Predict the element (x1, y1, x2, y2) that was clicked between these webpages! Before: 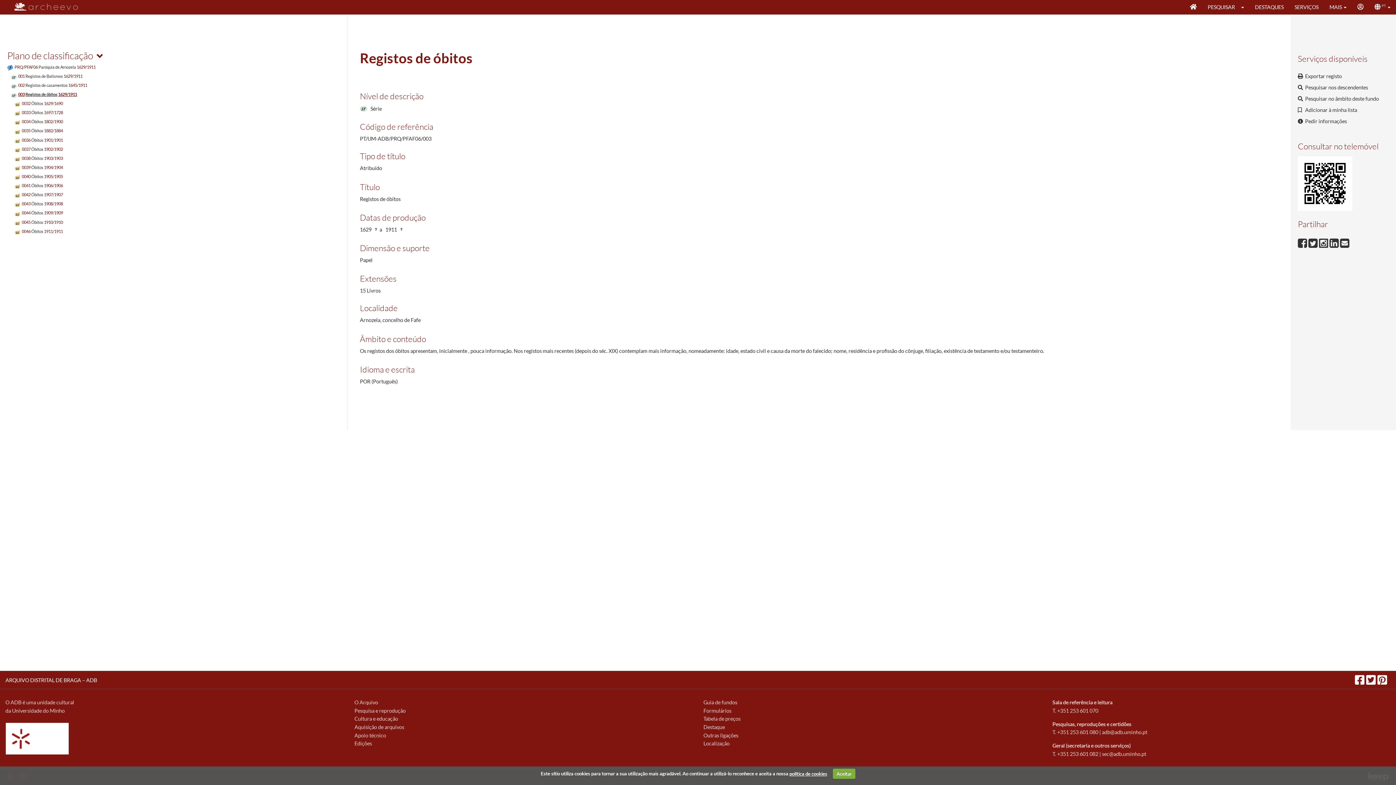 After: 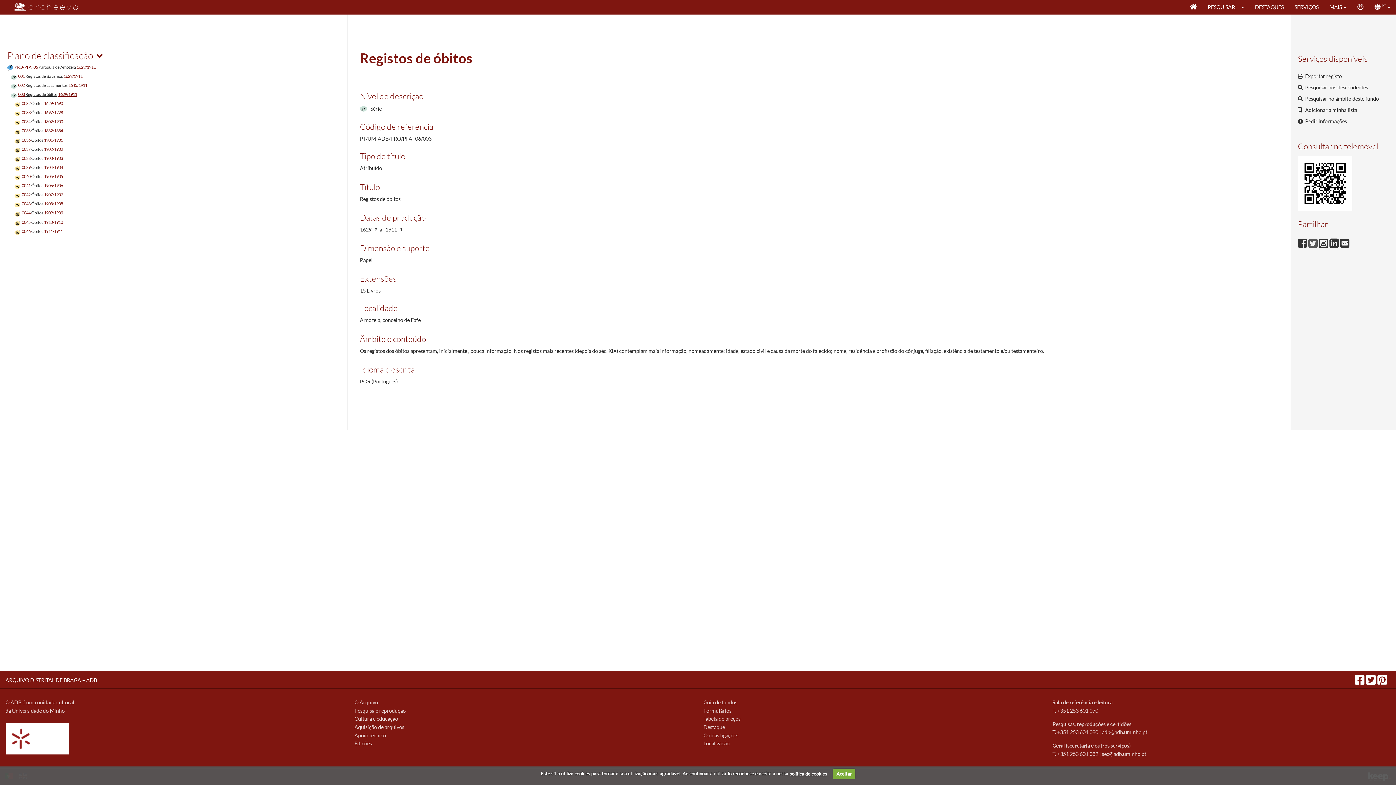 Action: bbox: (1308, 239, 1319, 245) label:  